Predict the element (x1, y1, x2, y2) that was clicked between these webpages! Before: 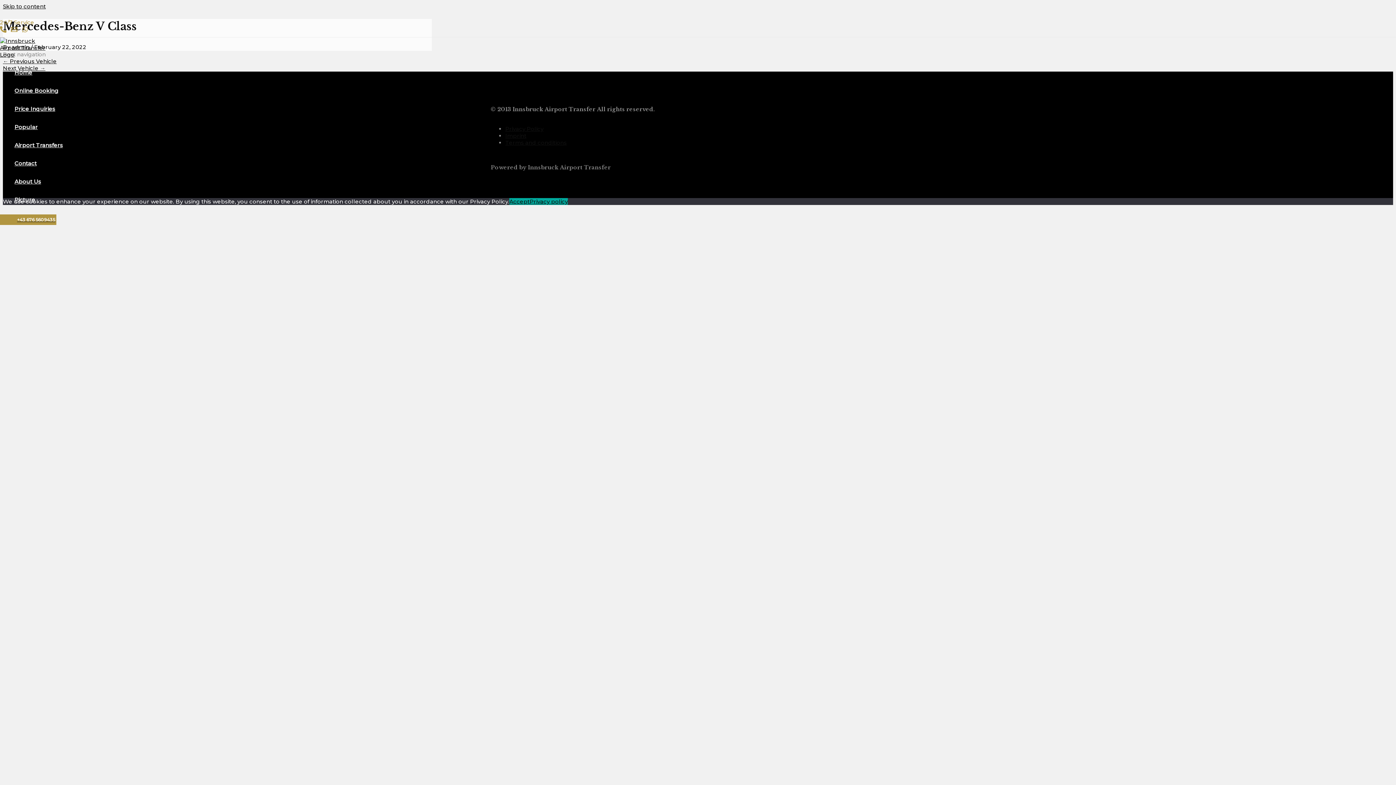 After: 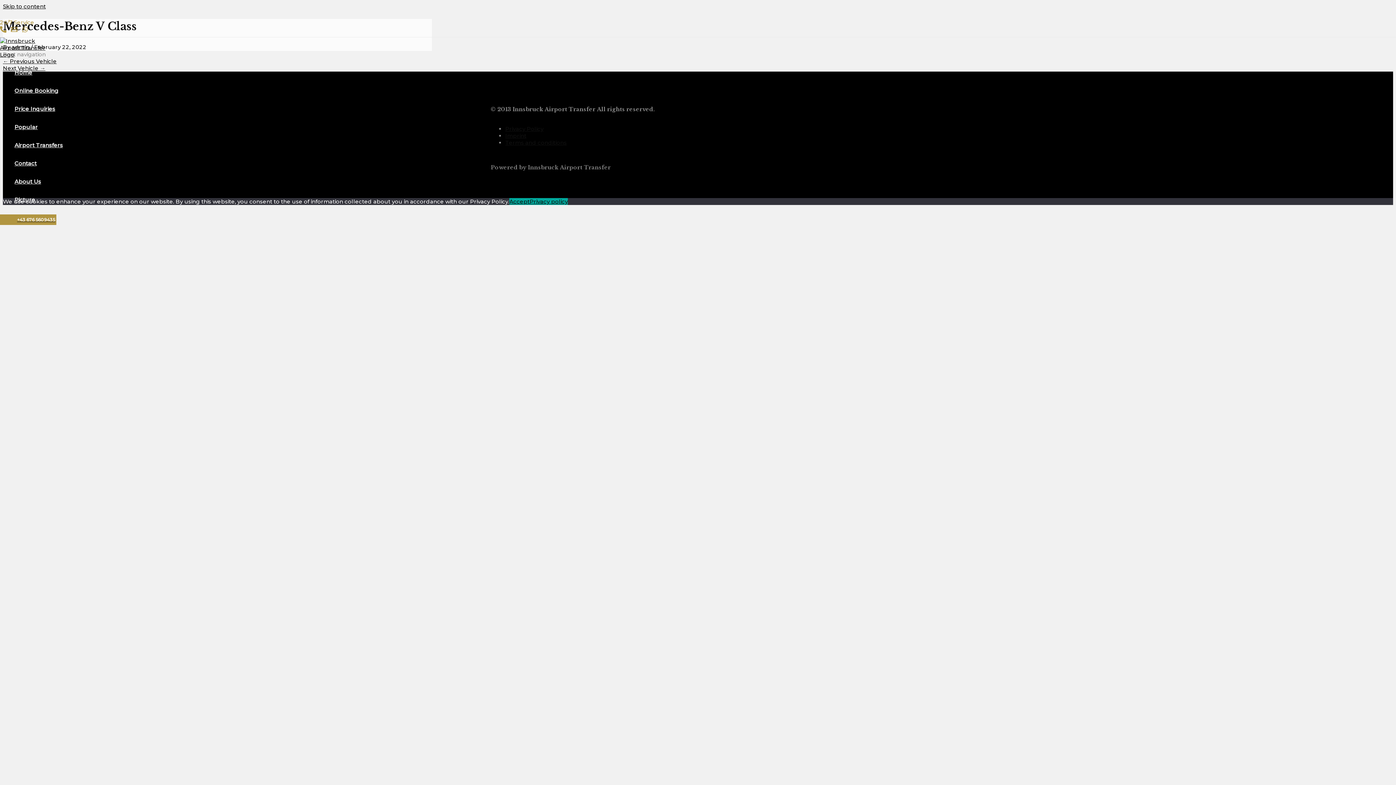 Action: label: WhatsApp bbox: (21, 27, 28, 34)